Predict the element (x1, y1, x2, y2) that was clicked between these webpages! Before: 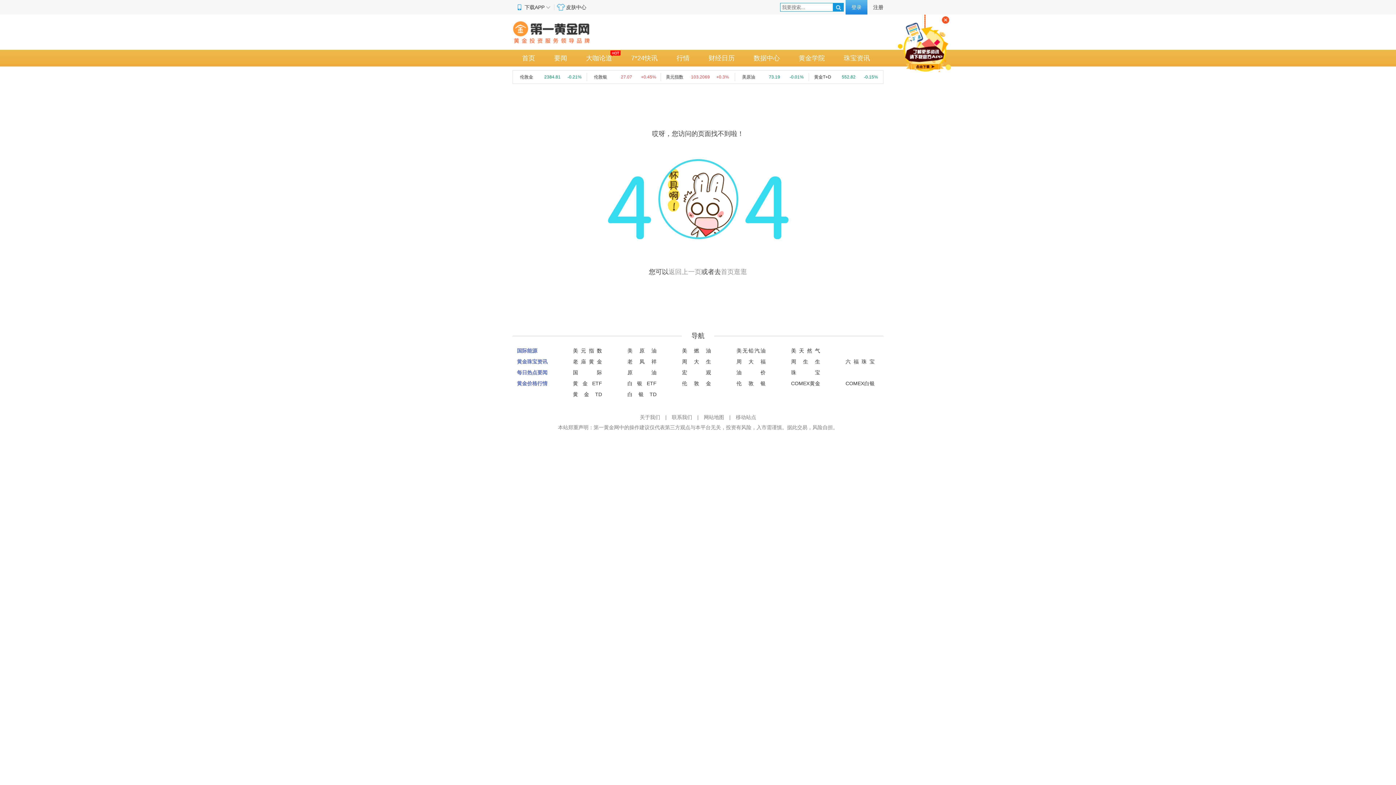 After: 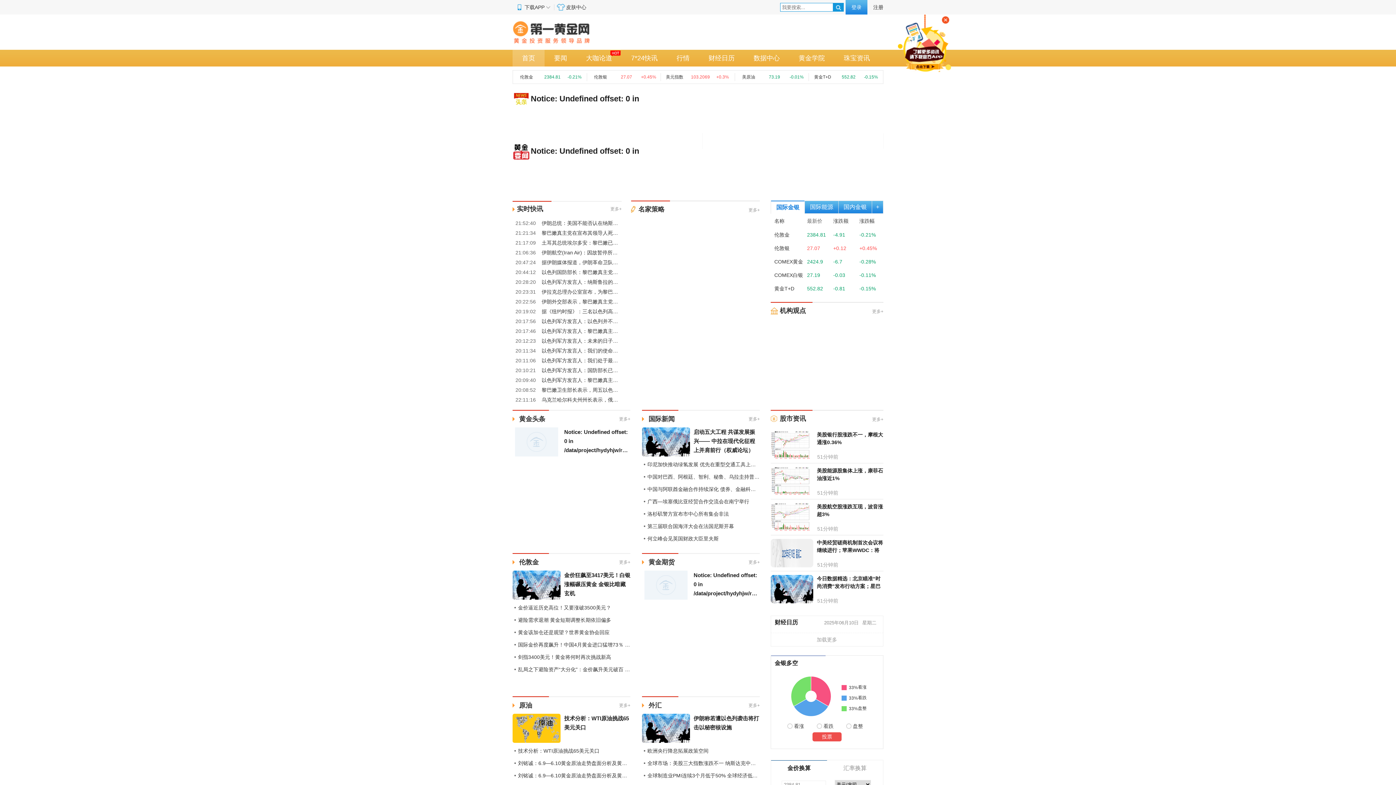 Action: bbox: (721, 268, 747, 275) label: 首页逛逛